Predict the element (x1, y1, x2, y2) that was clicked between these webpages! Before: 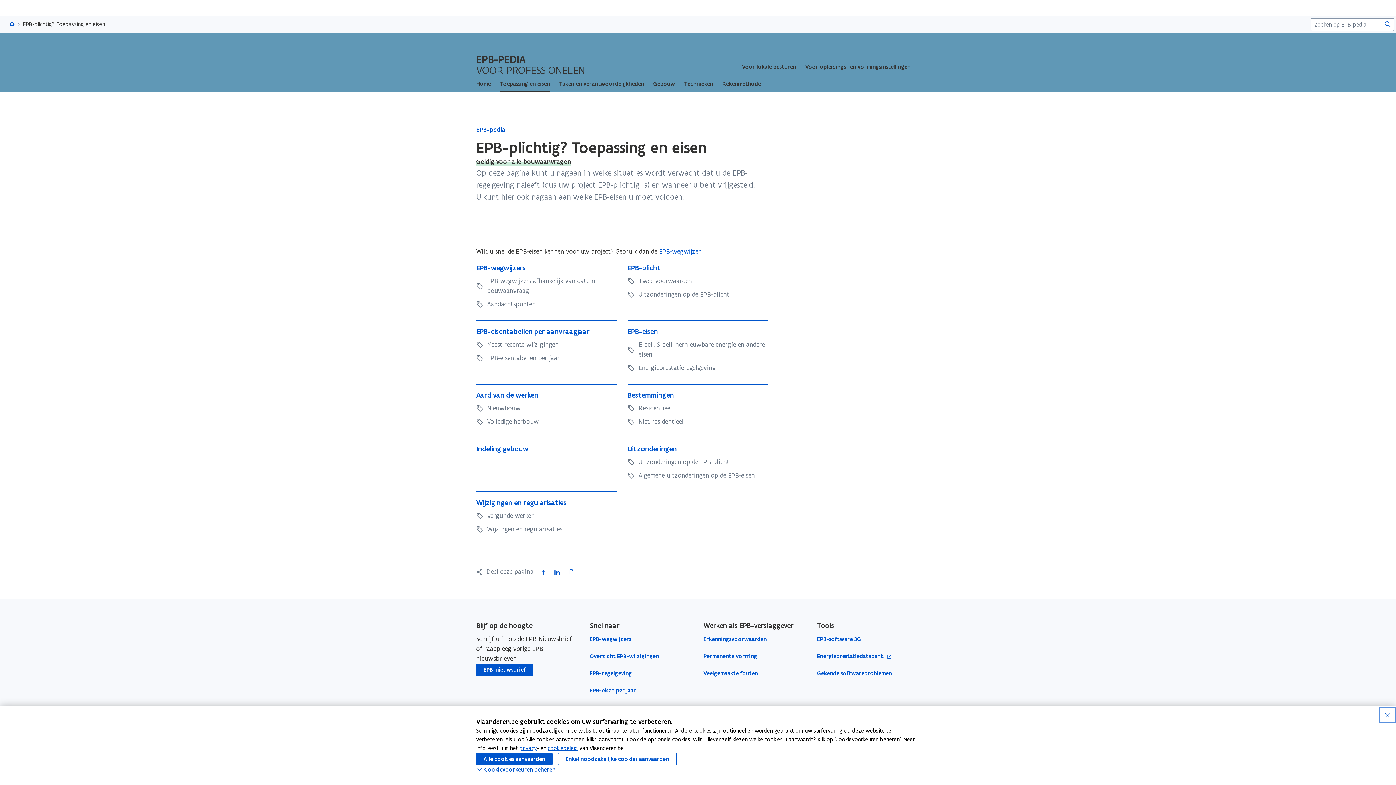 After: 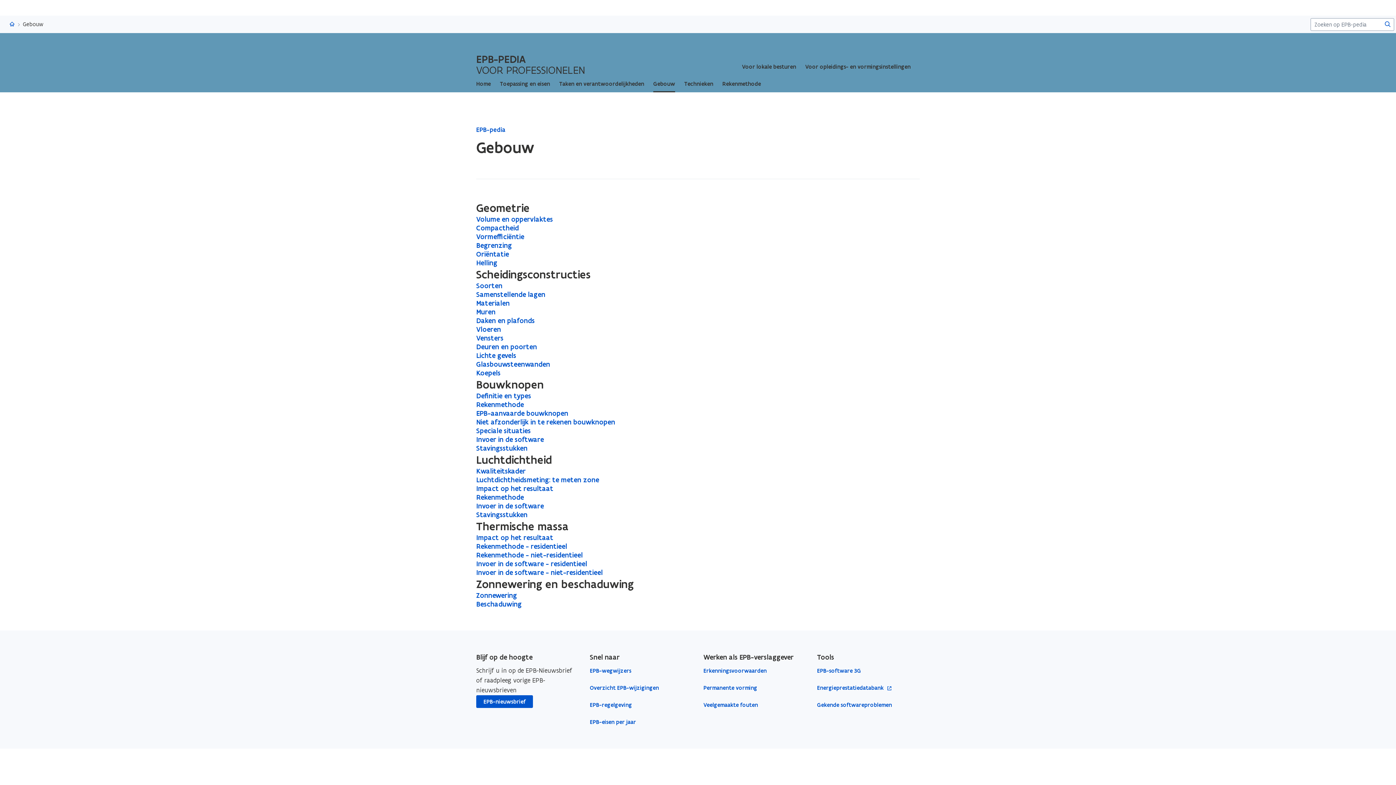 Action: label: Gebouw bbox: (653, 75, 675, 92)